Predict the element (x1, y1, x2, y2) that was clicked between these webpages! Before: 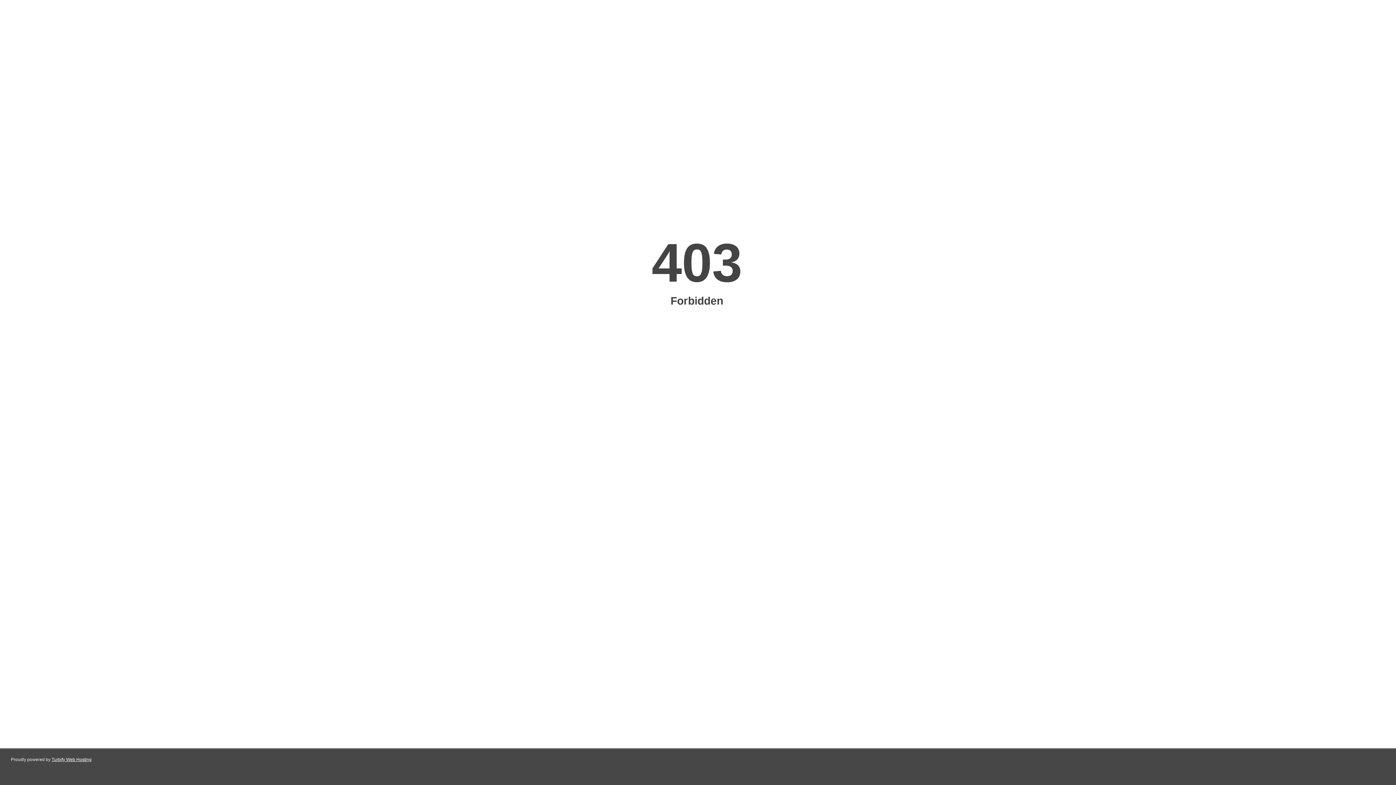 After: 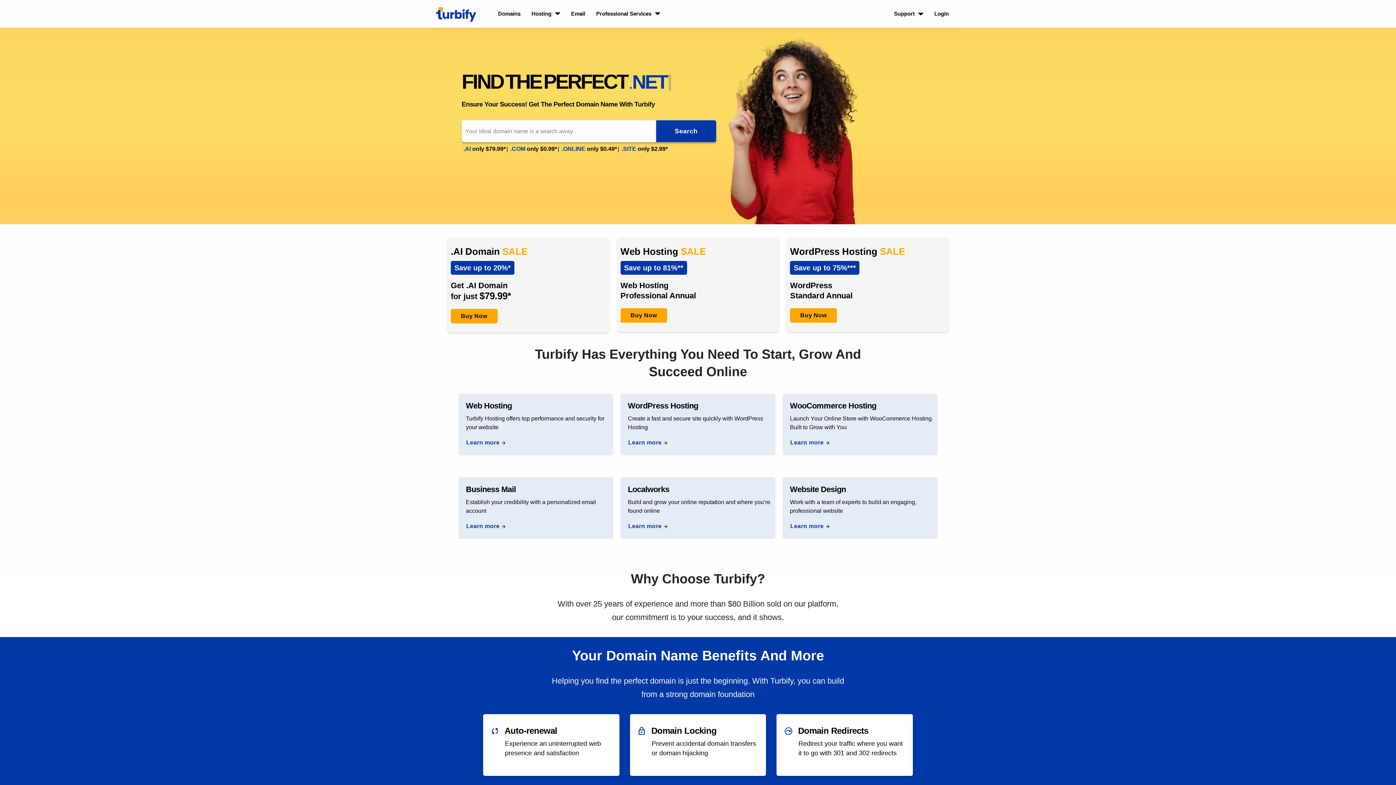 Action: label: Turbify Web Hosting bbox: (51, 757, 91, 762)